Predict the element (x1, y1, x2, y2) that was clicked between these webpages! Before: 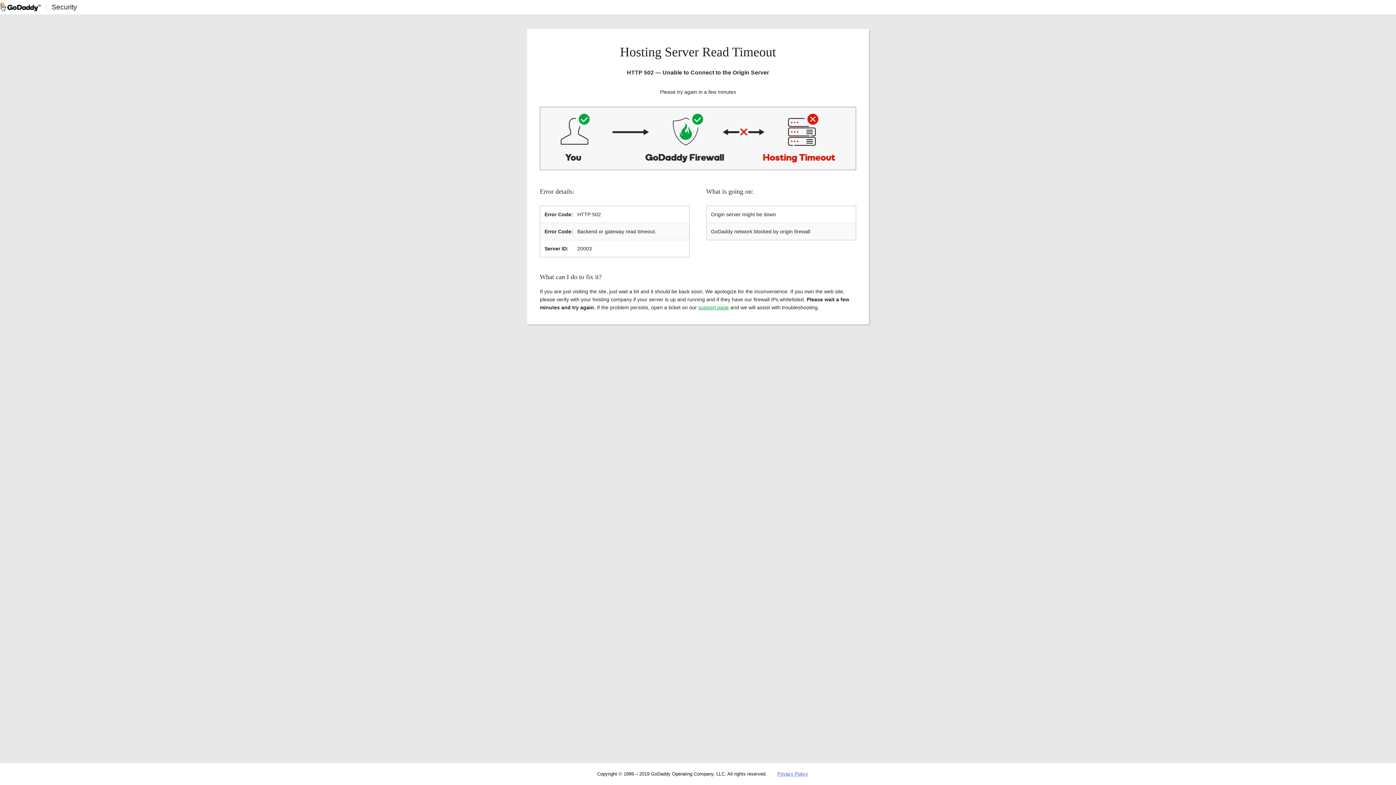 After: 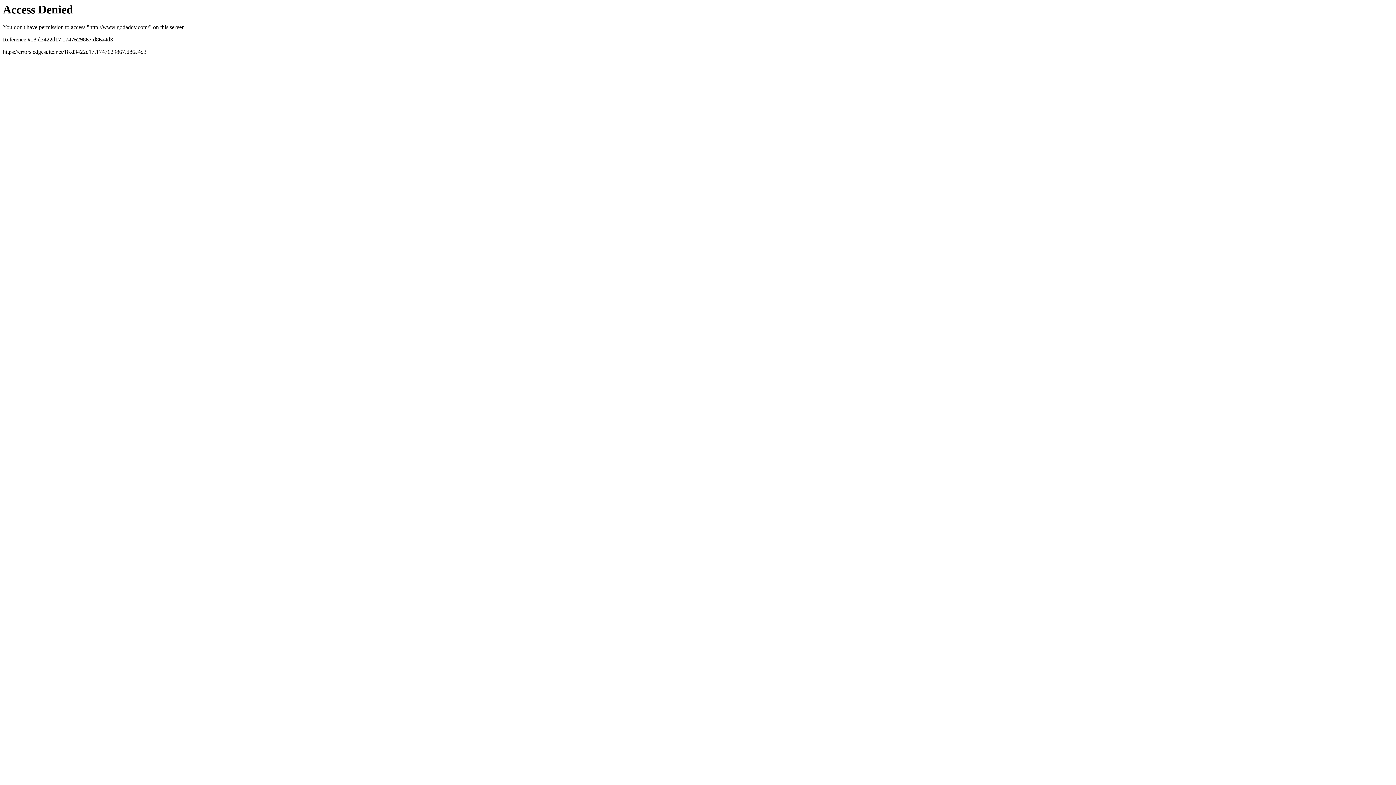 Action: bbox: (0, 2, 40, 11)